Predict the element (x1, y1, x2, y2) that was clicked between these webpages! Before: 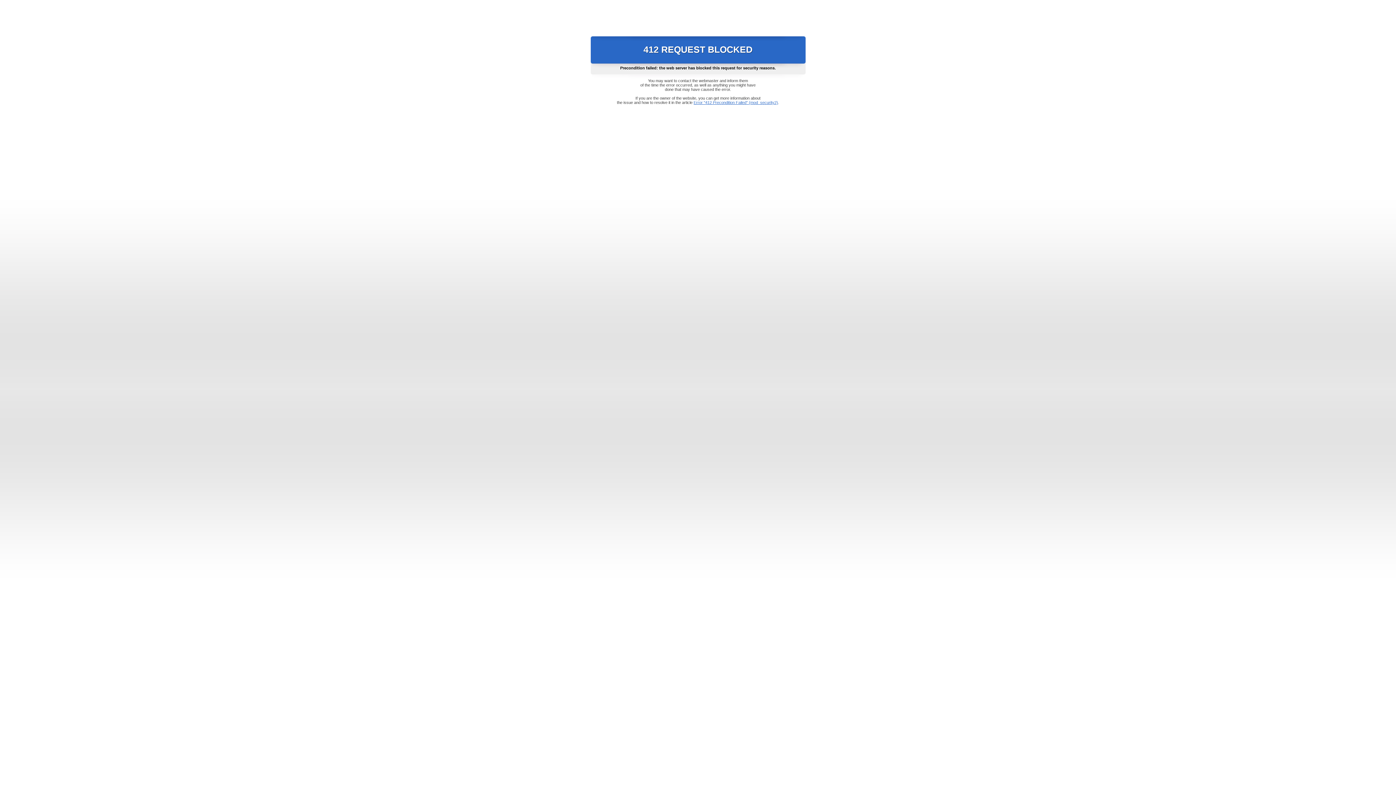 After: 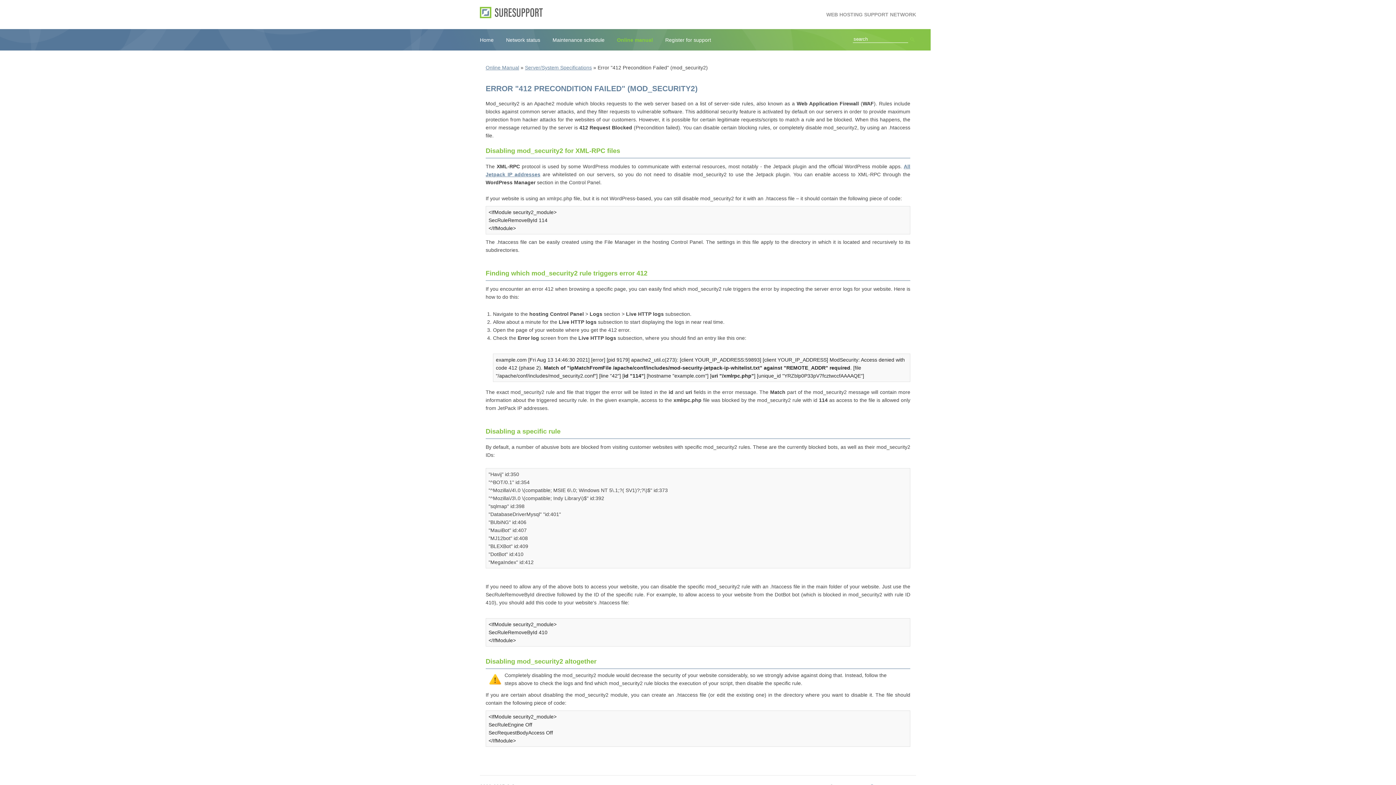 Action: label: Error "412 Precondition Failed" (mod_security2) bbox: (693, 100, 778, 104)